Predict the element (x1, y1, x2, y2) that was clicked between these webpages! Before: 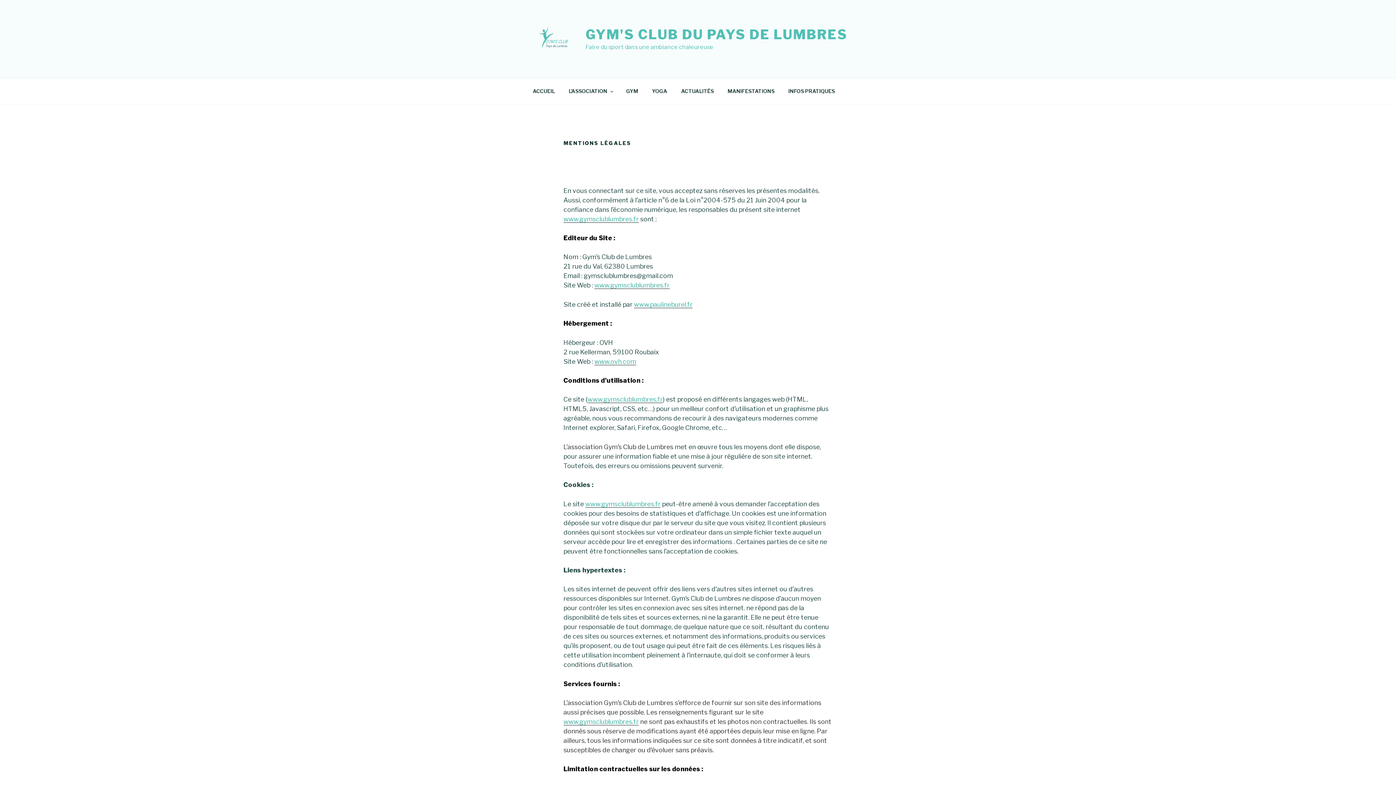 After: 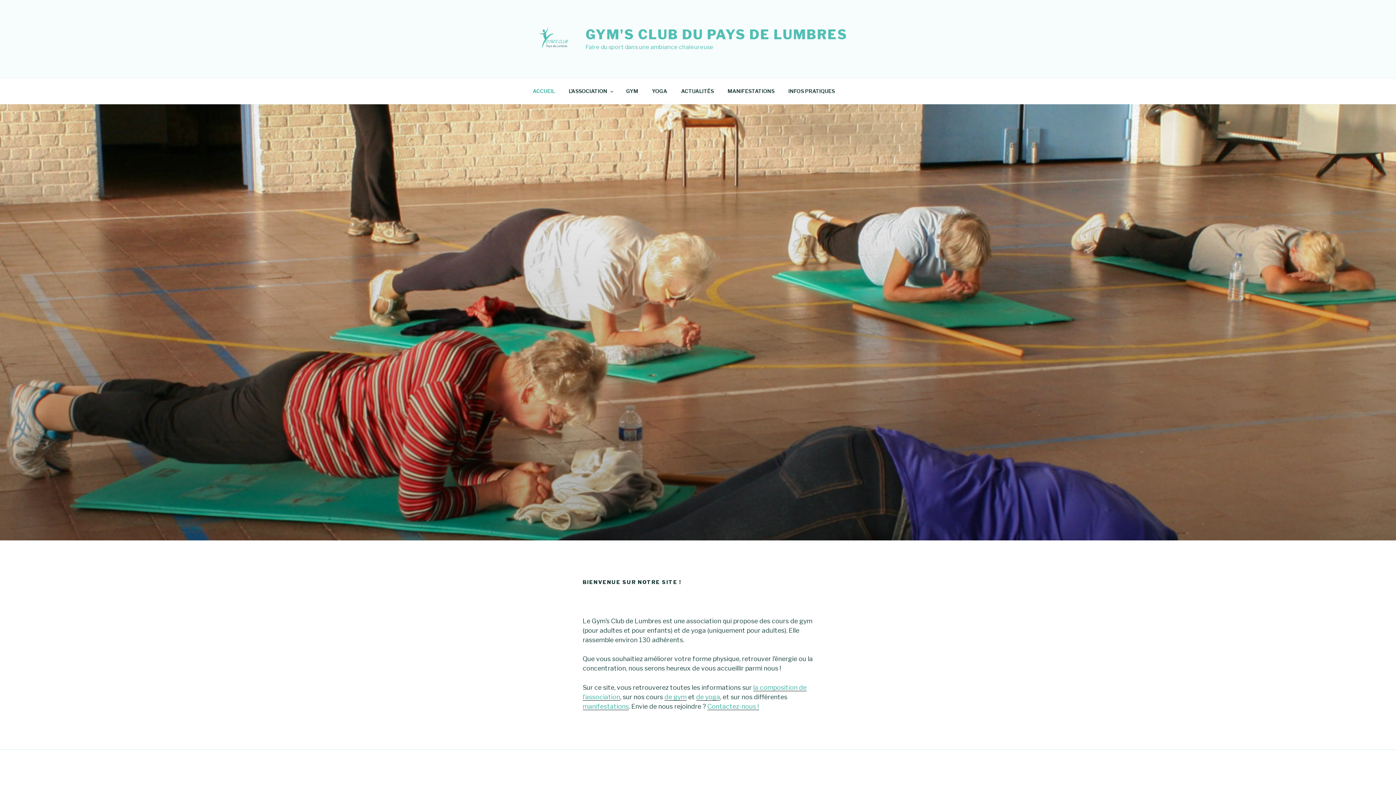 Action: bbox: (587, 395, 662, 403) label: www.gymsclublumbres.fr